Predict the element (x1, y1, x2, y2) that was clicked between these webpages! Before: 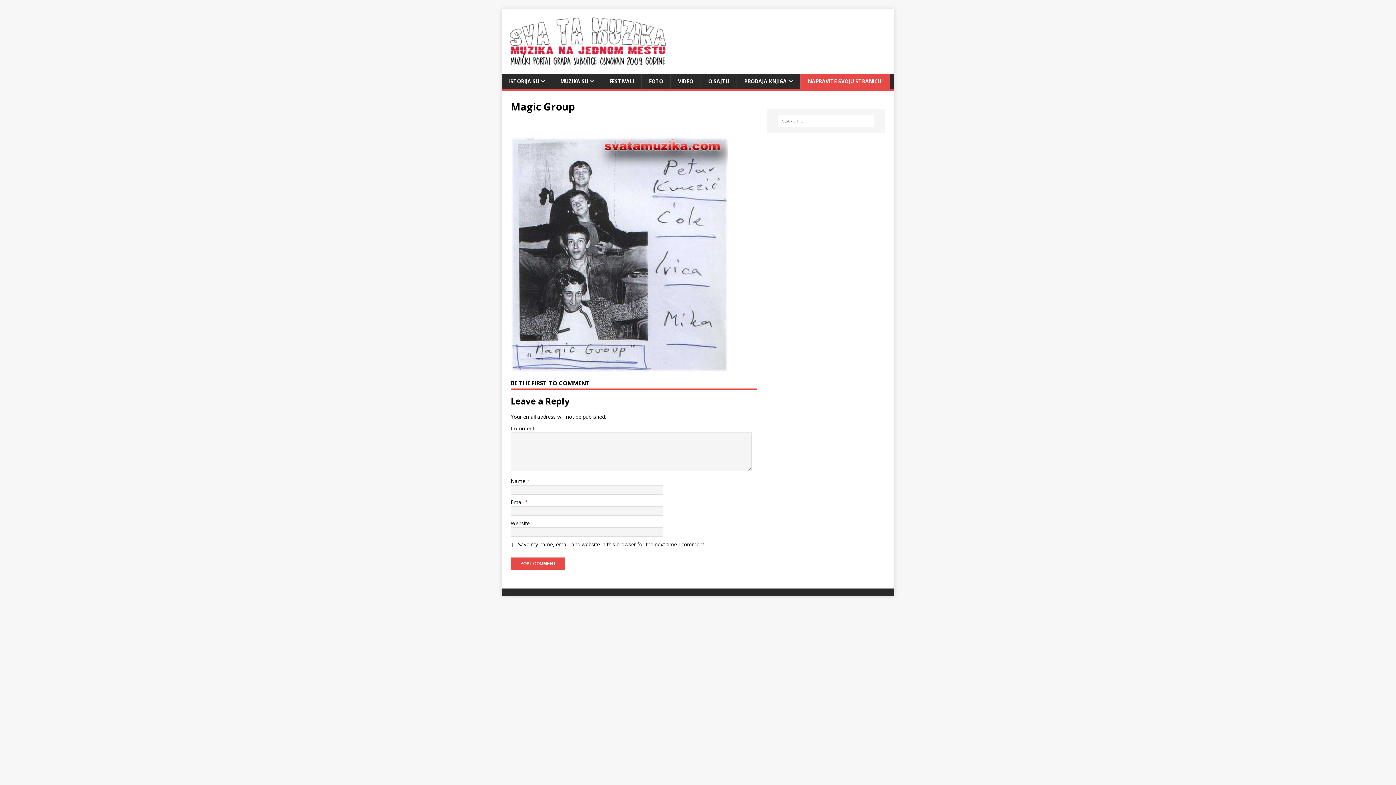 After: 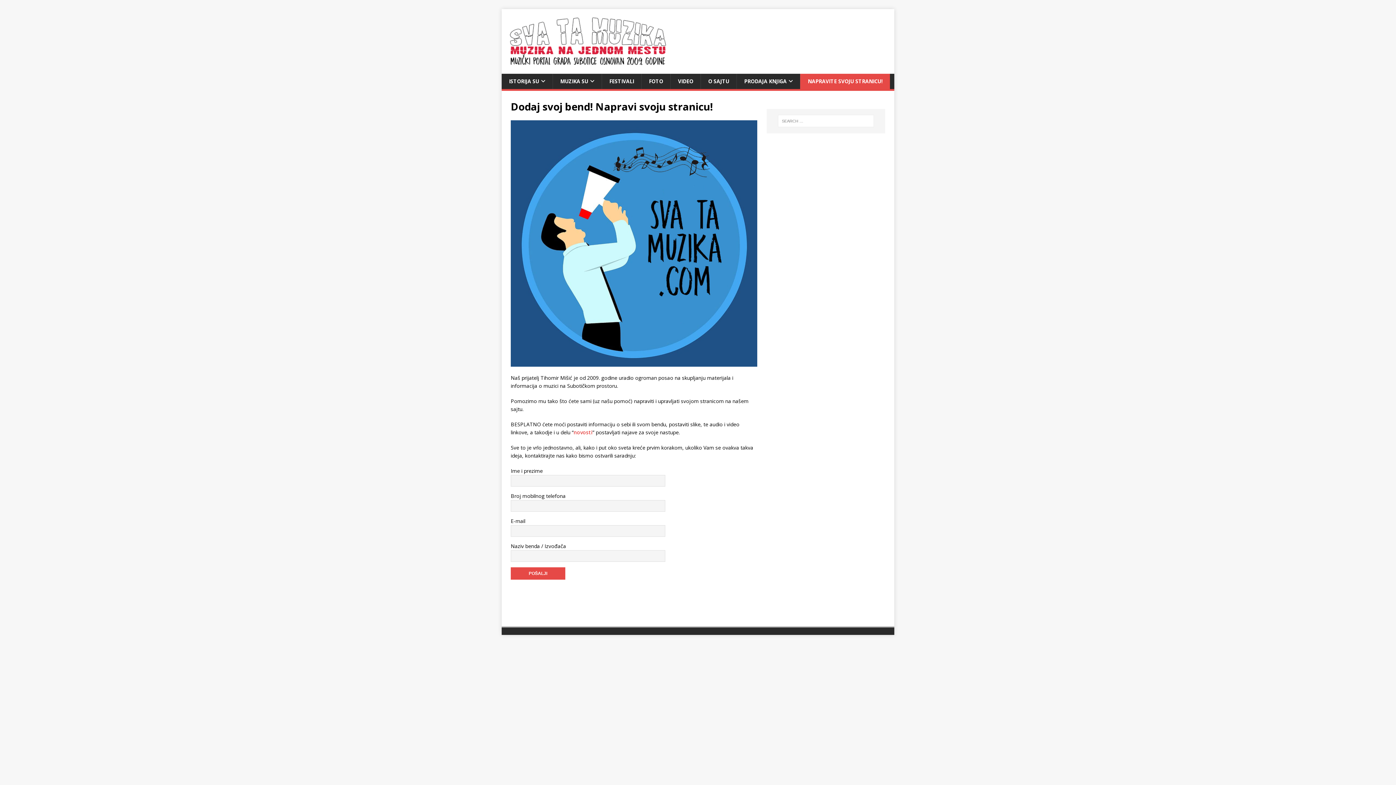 Action: bbox: (800, 73, 890, 89) label: NAPRAVITE SVOJU STRANICU!